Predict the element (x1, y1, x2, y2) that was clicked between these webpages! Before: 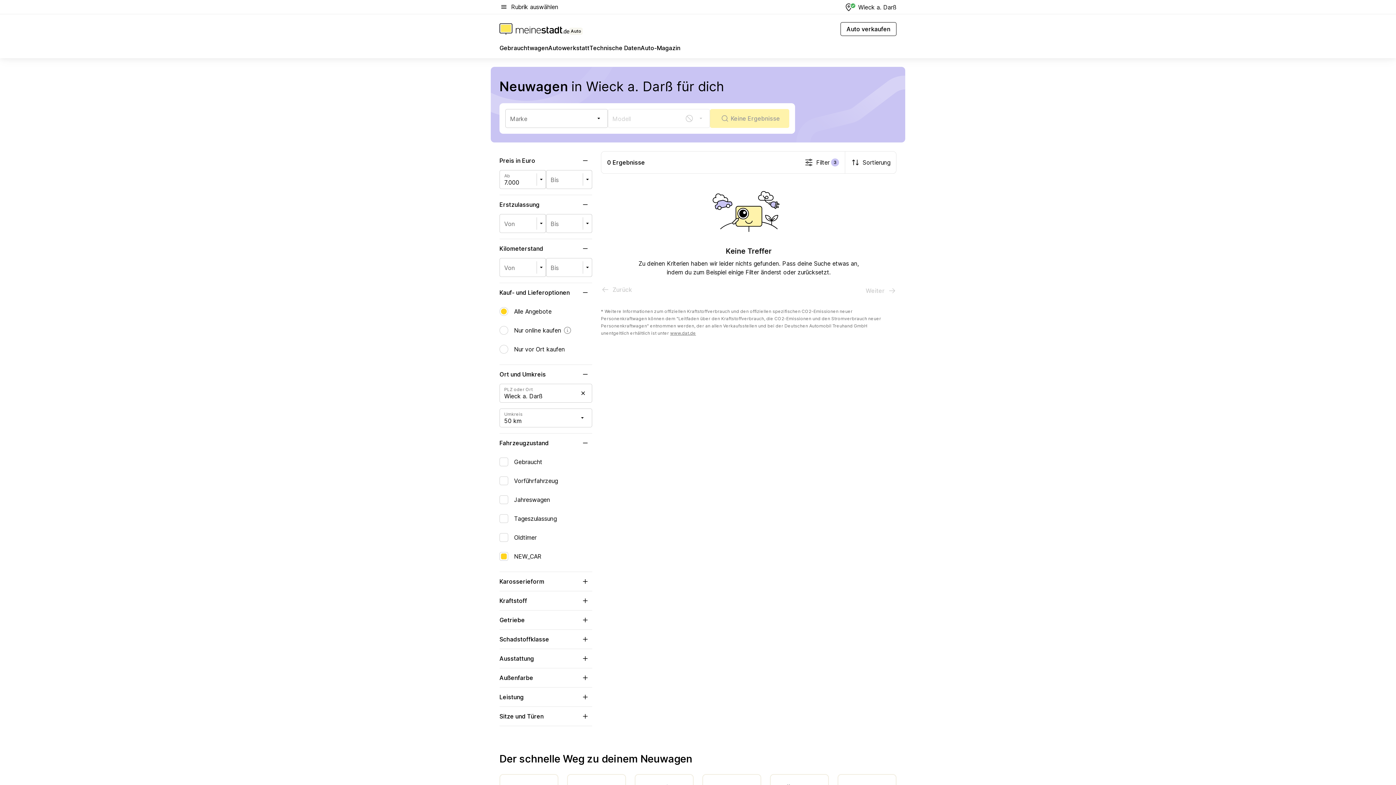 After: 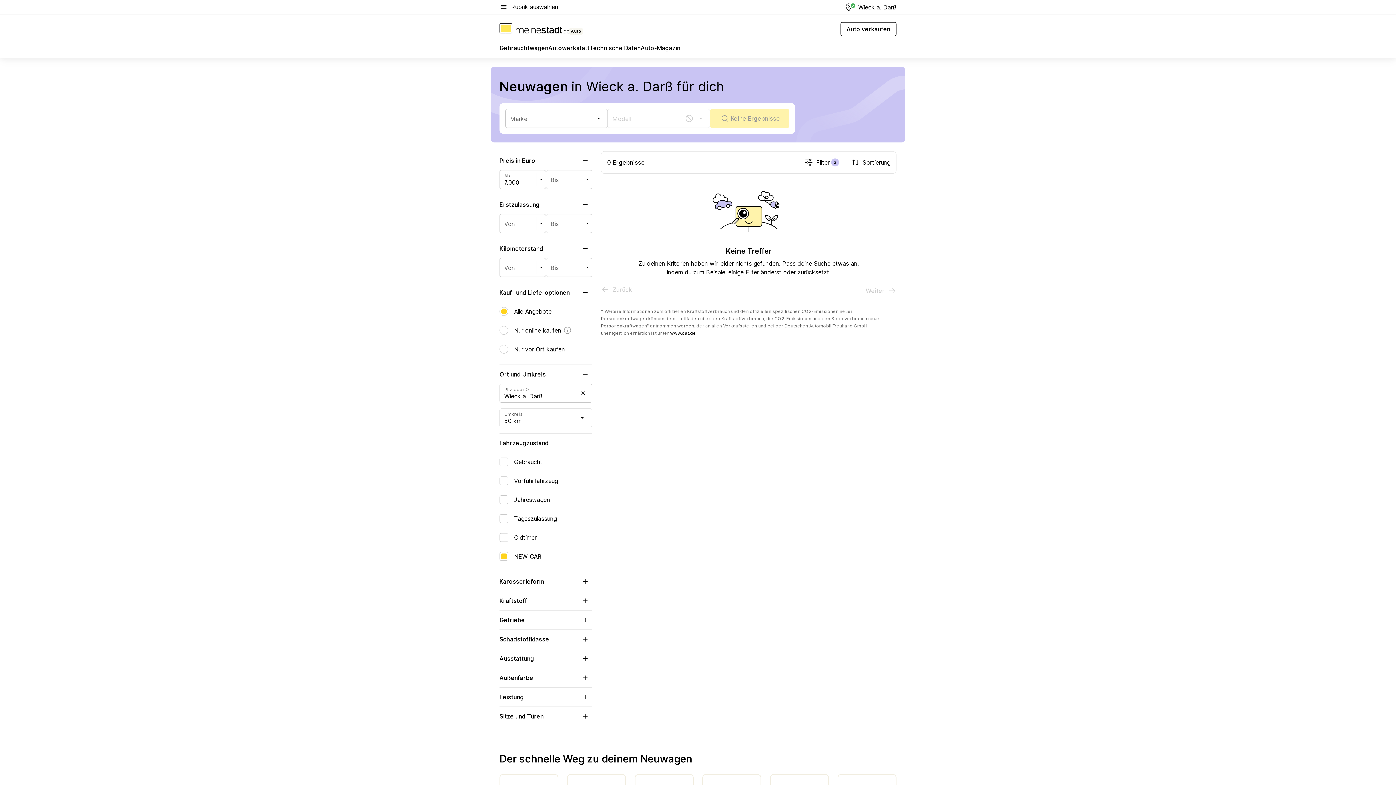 Action: bbox: (670, 330, 696, 336) label: www.dat.de